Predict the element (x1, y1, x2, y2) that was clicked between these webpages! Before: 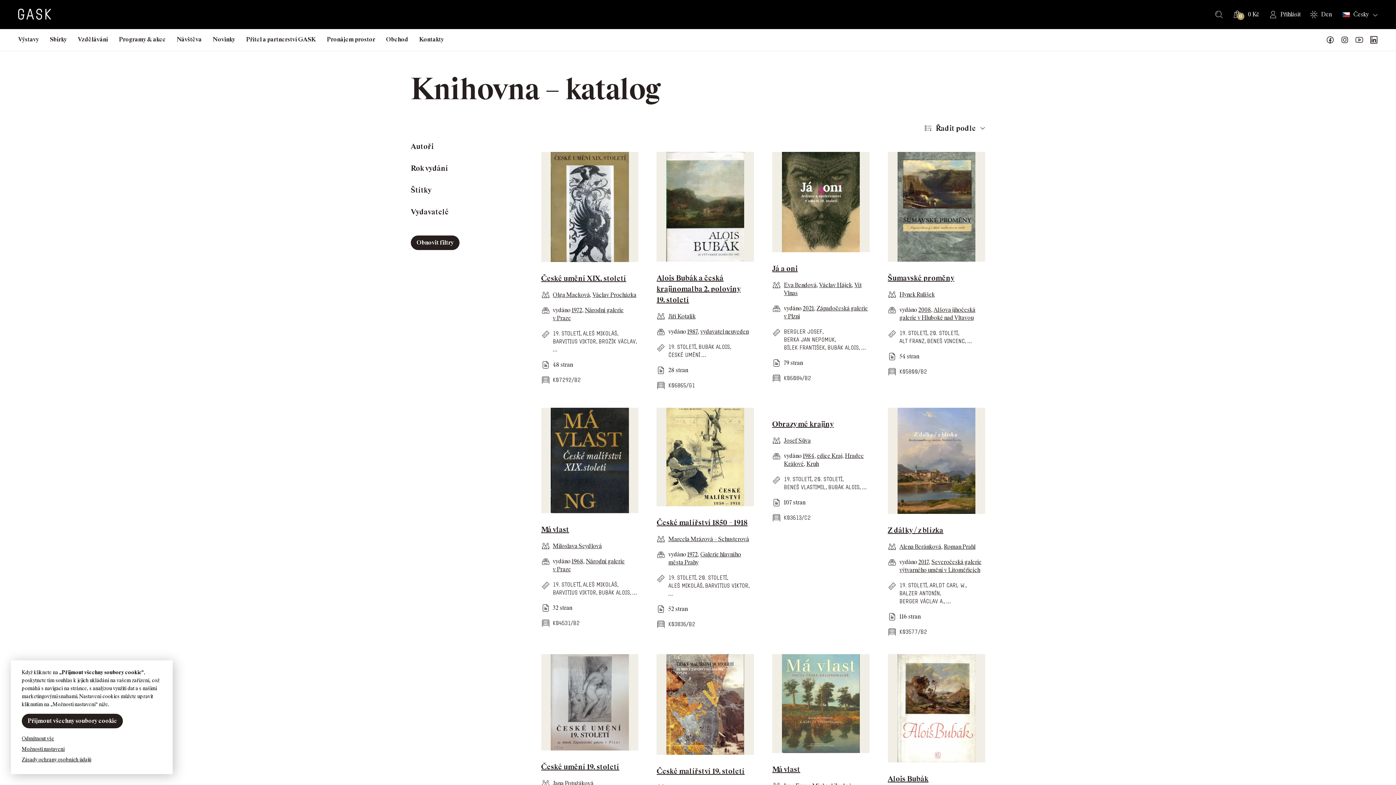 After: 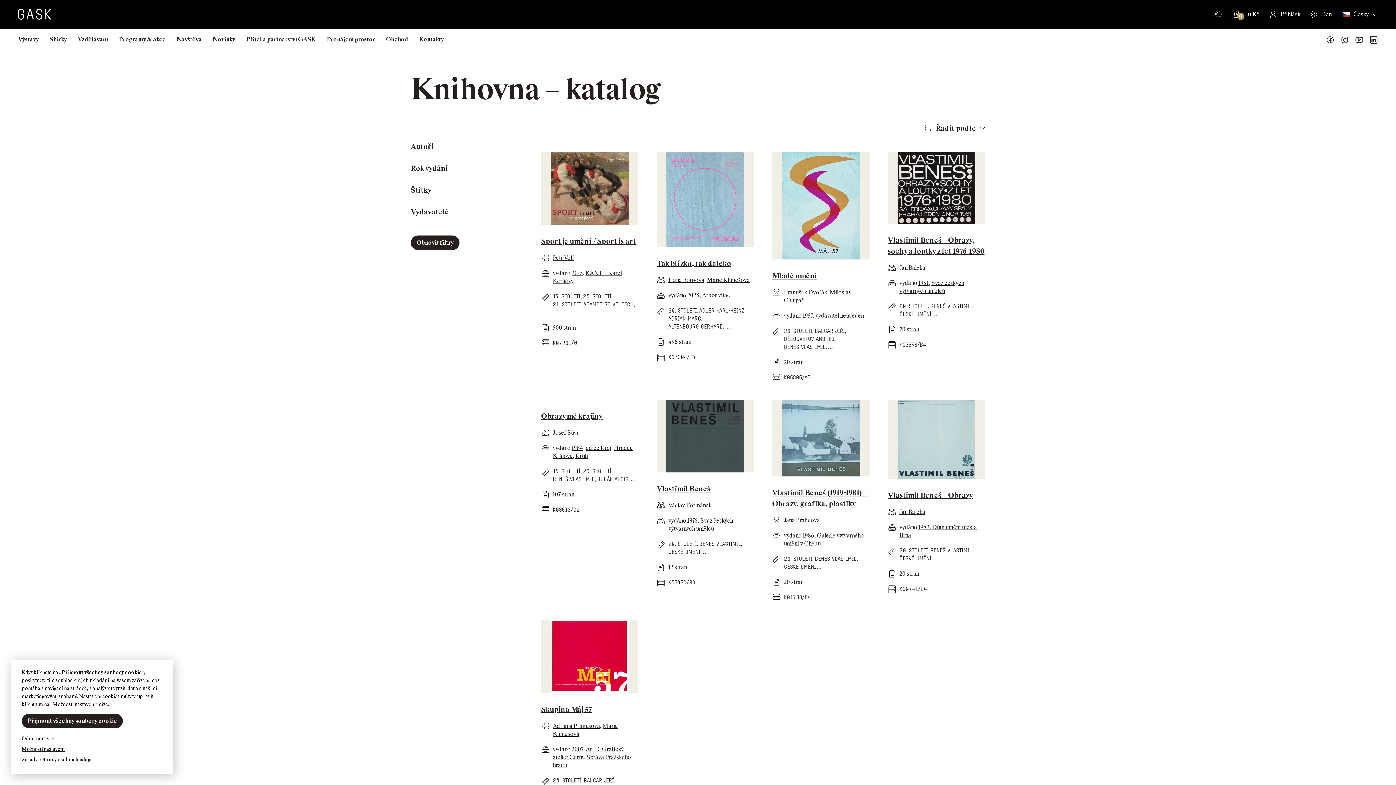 Action: label: beneš vlastimil bbox: (784, 484, 825, 490)